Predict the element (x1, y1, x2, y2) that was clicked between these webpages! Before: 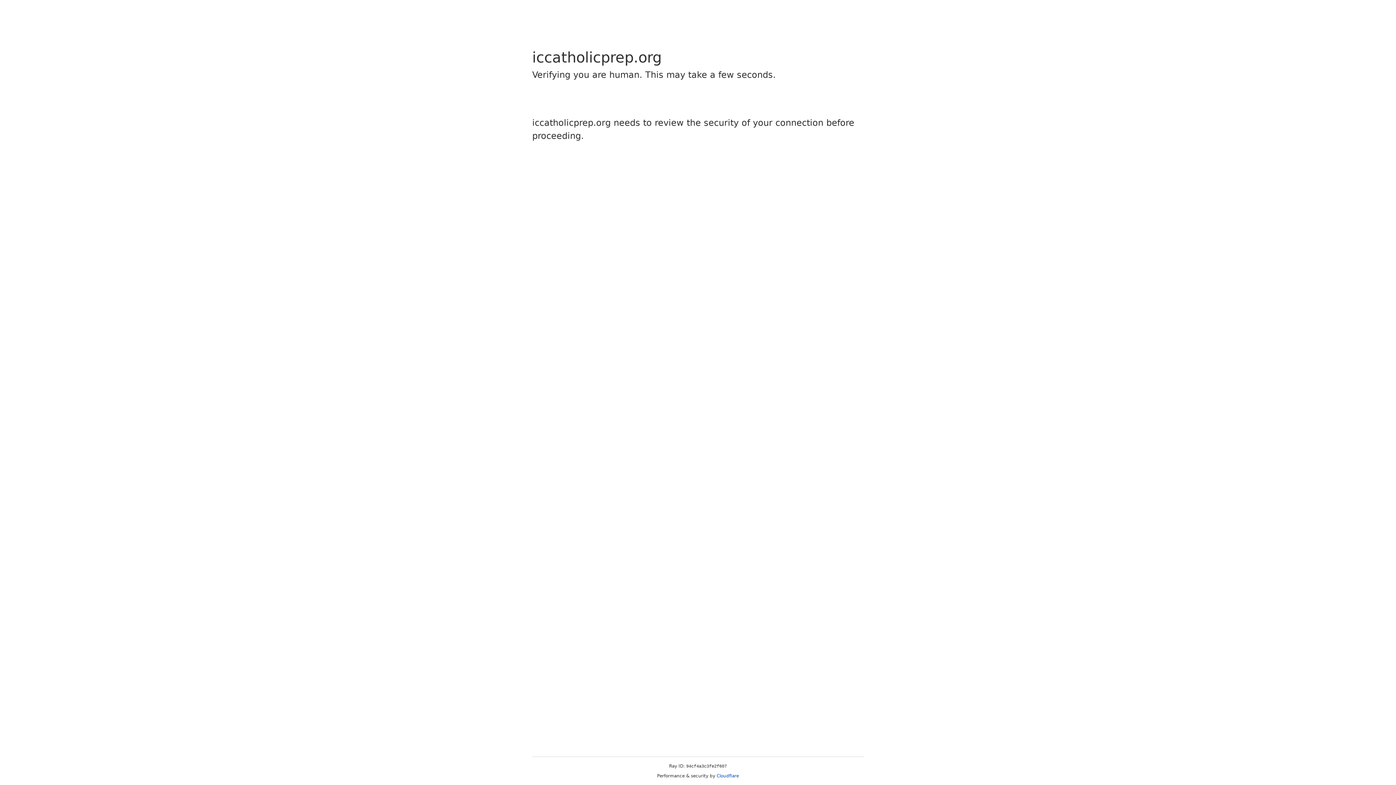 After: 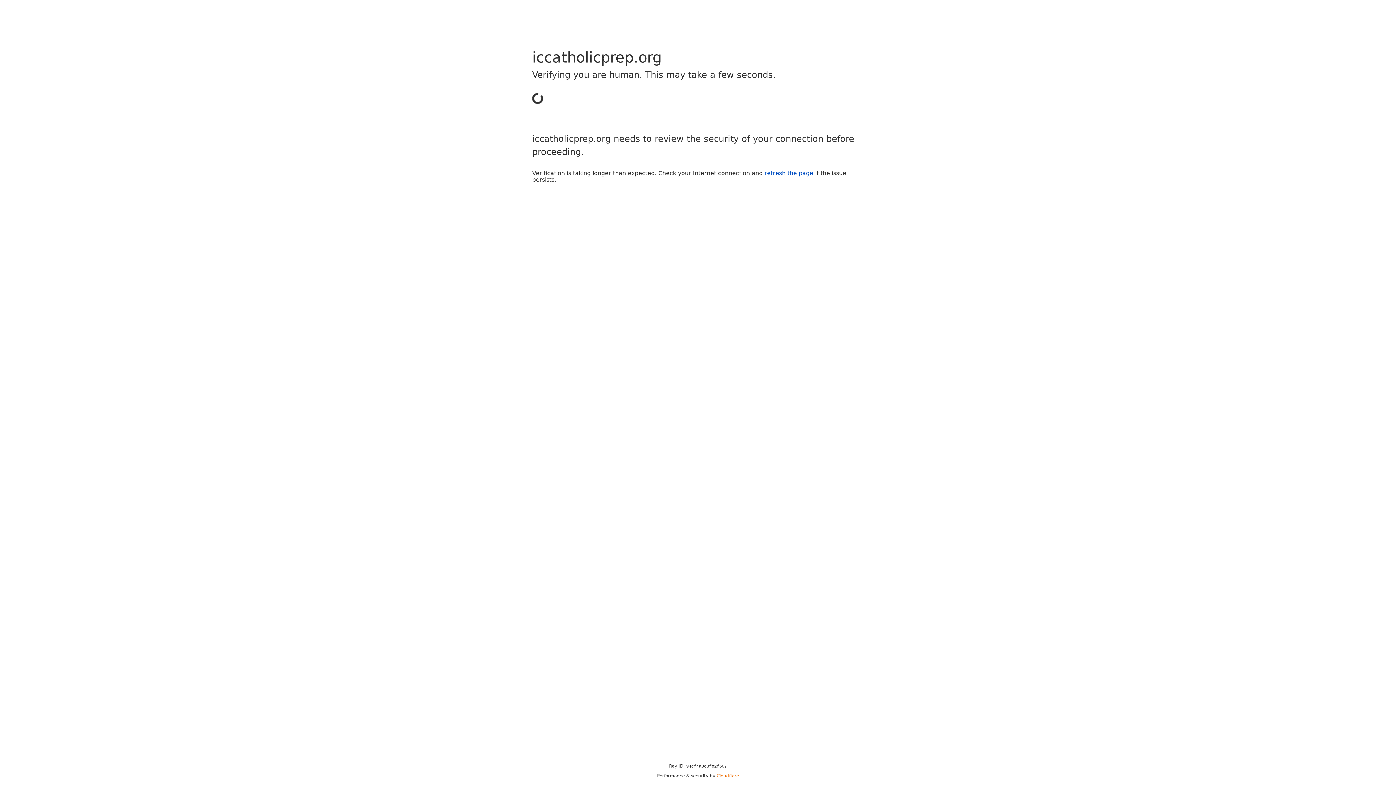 Action: label: Cloudflare bbox: (716, 773, 739, 778)